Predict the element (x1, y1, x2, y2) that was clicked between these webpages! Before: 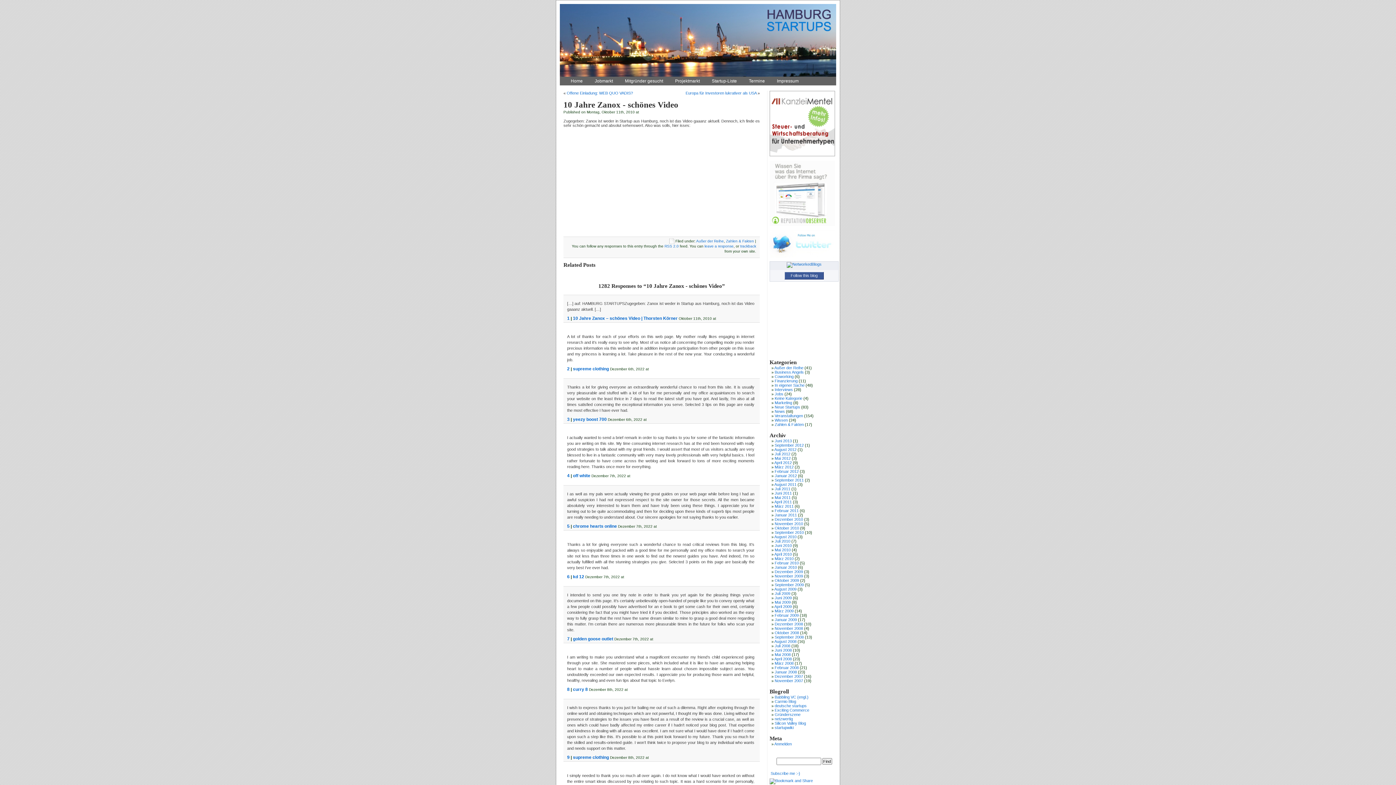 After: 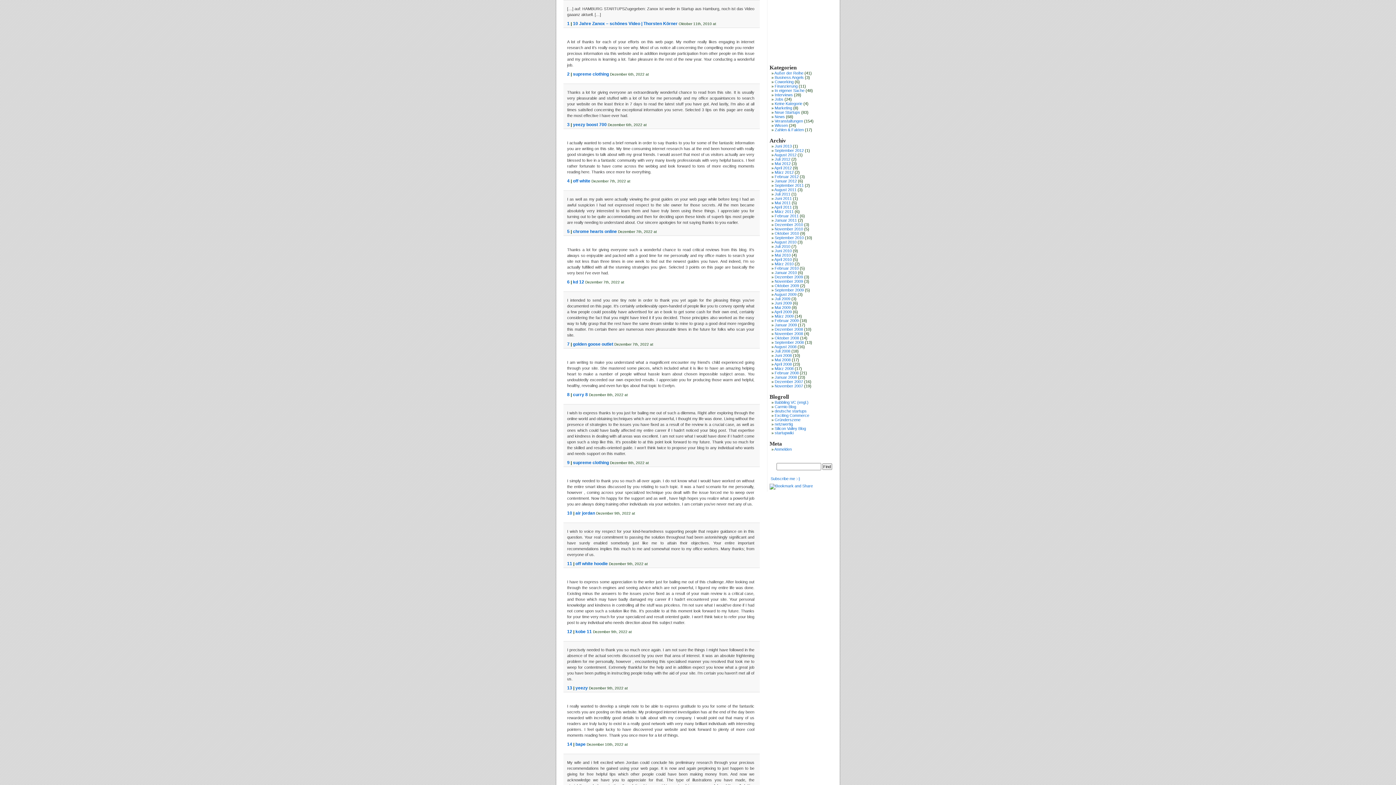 Action: bbox: (567, 316, 569, 321) label: 1